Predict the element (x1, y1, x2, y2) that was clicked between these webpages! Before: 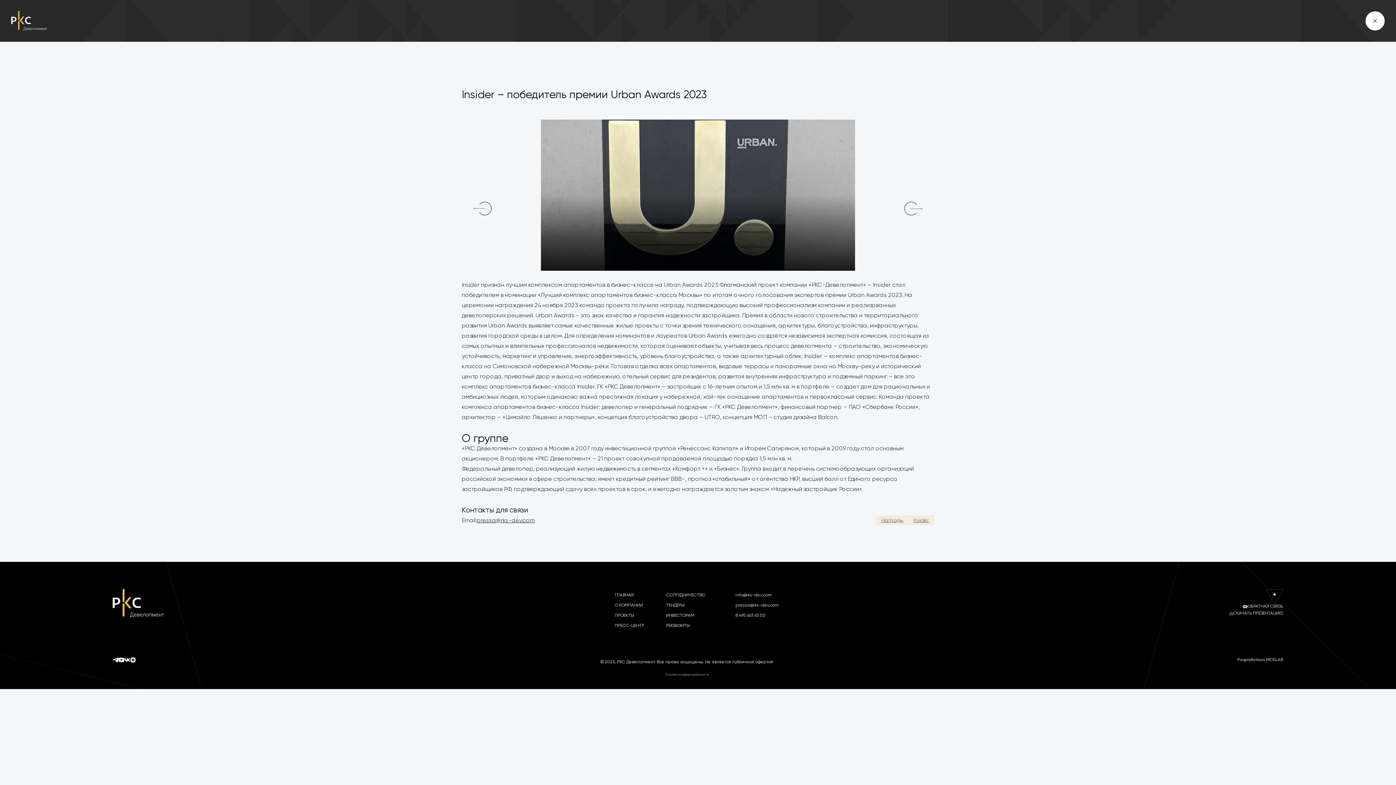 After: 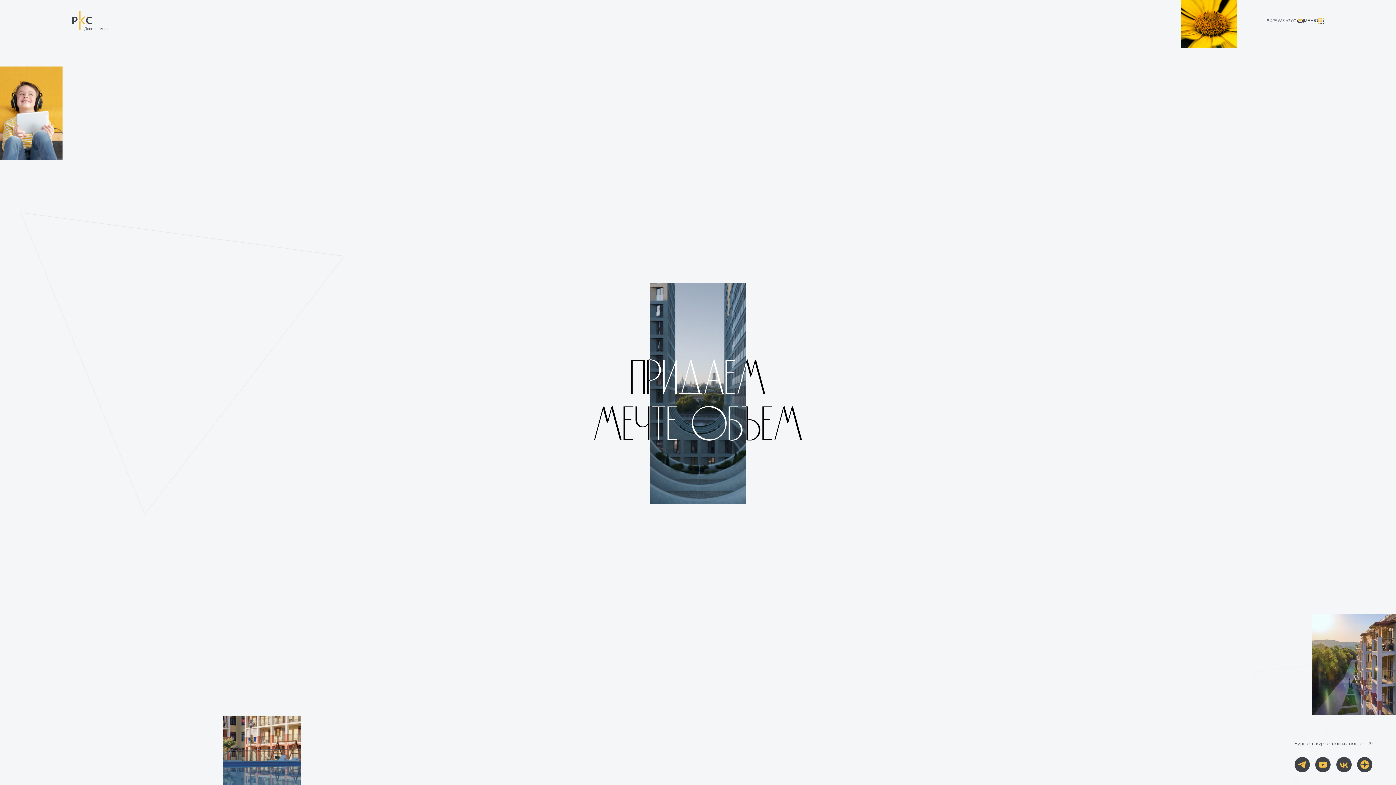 Action: bbox: (112, 589, 164, 609)